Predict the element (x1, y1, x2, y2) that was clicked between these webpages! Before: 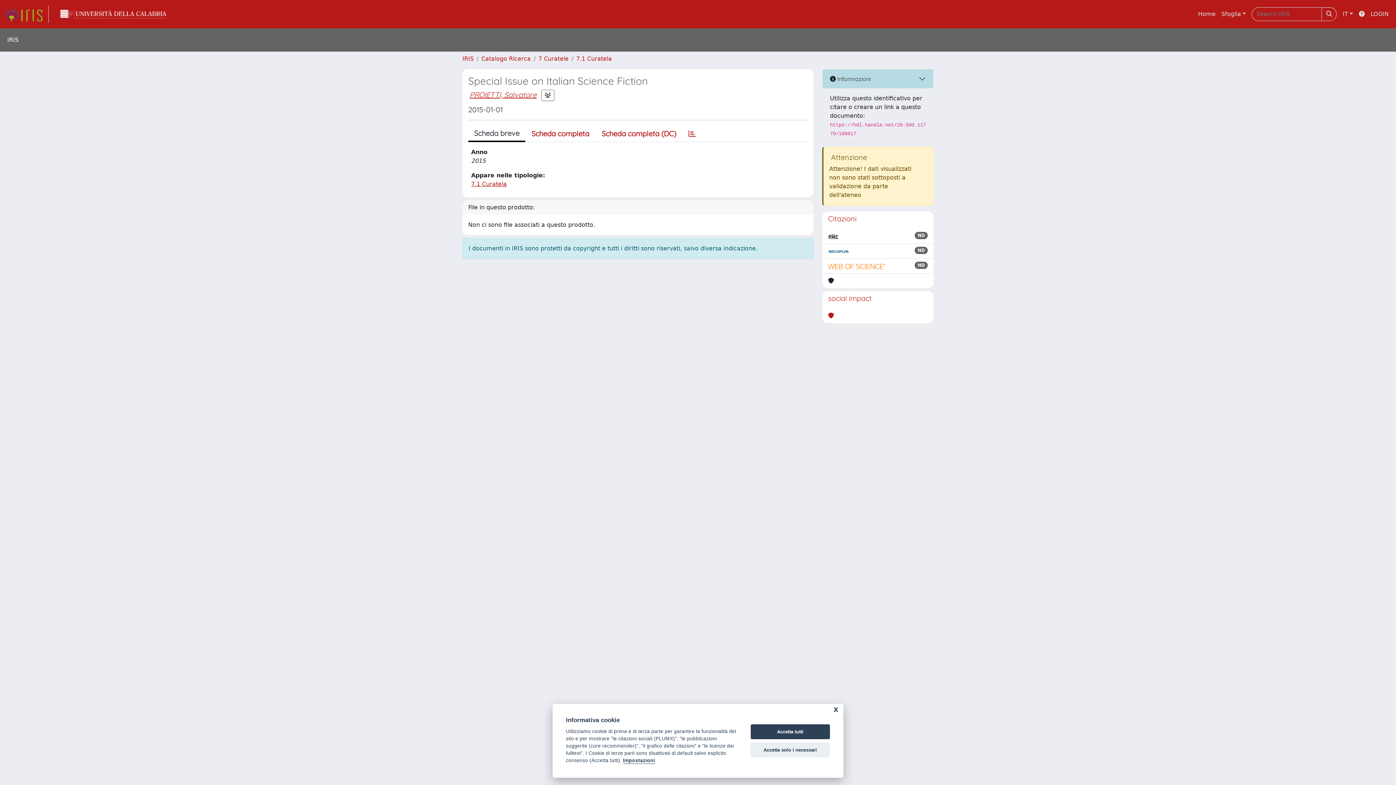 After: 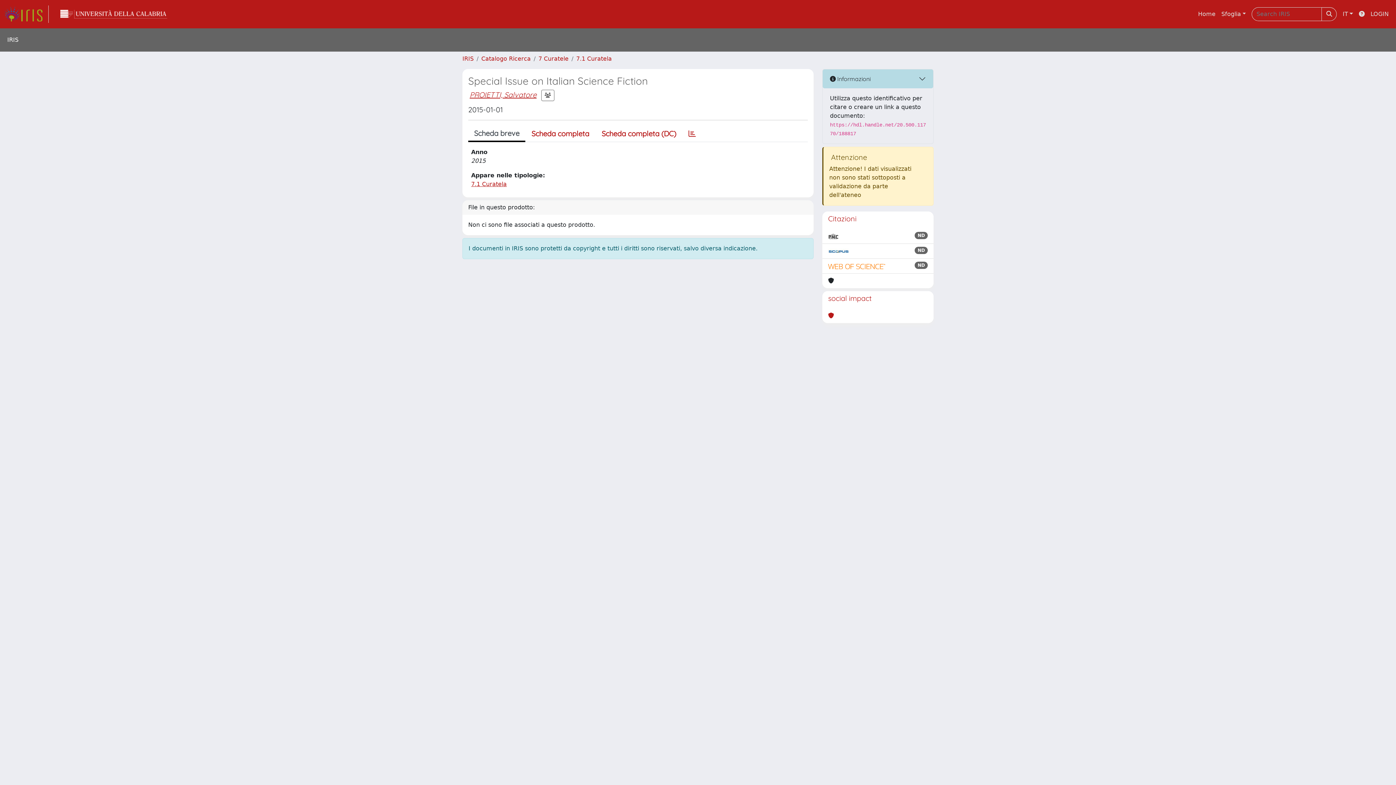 Action: label: Accetta solo i necessari bbox: (750, 742, 830, 757)